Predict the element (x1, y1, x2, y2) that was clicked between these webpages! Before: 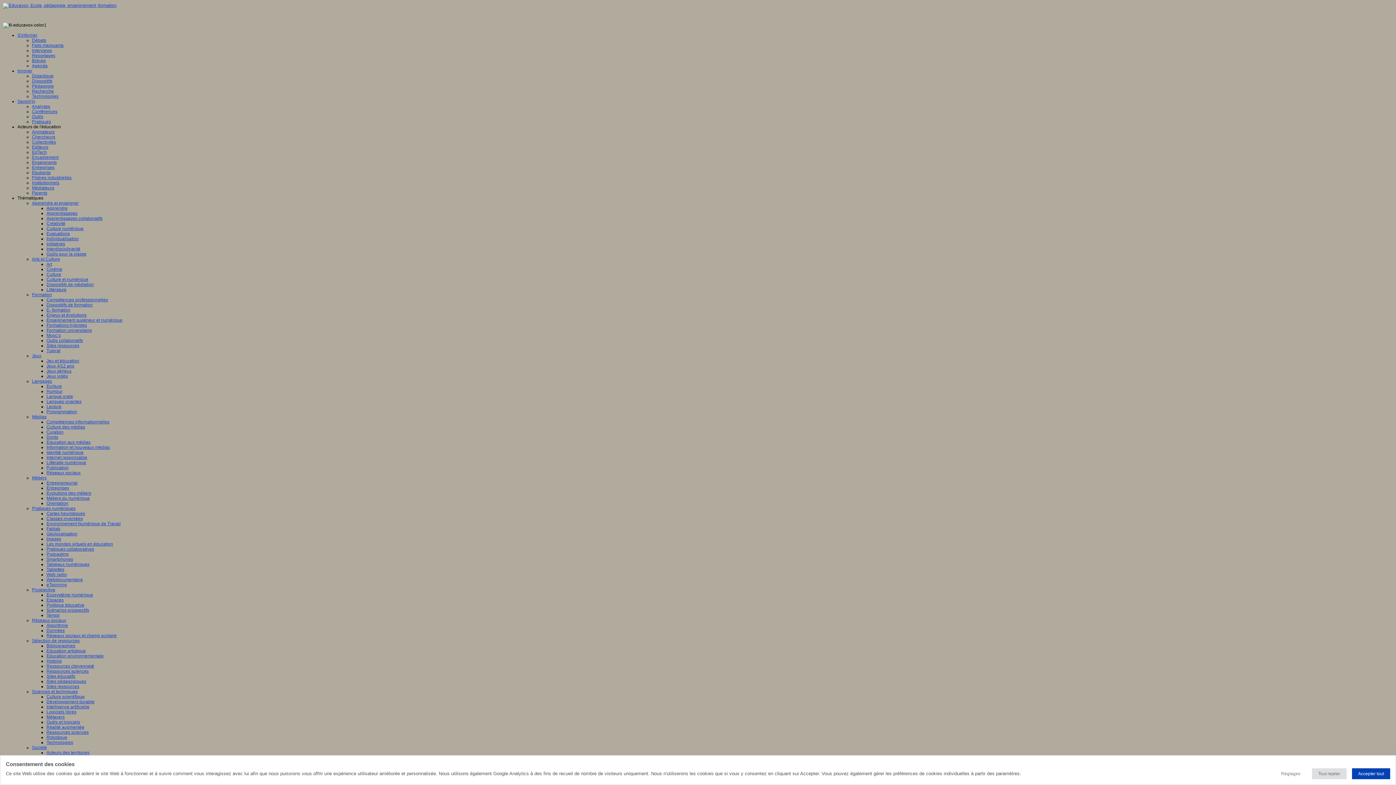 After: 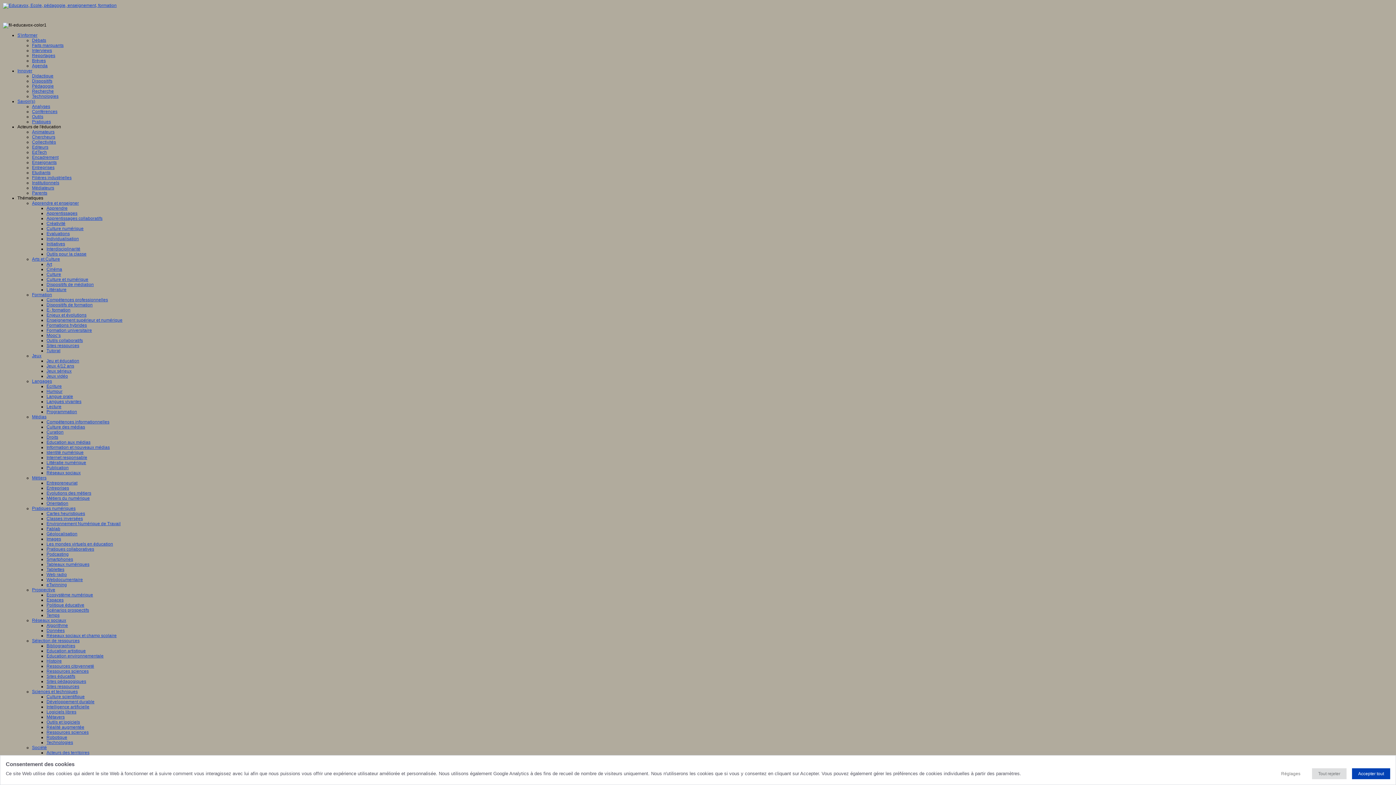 Action: label: Droits bbox: (46, 434, 58, 440)